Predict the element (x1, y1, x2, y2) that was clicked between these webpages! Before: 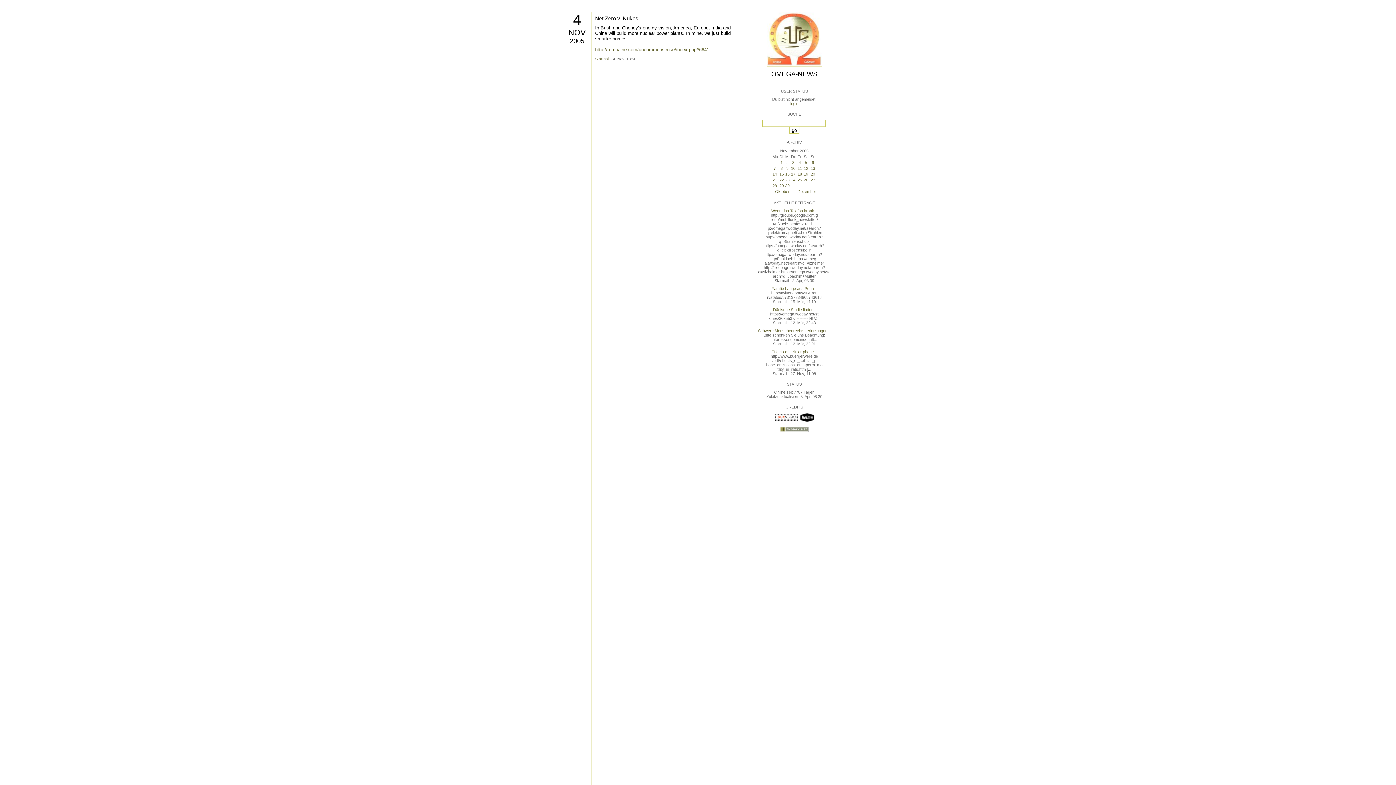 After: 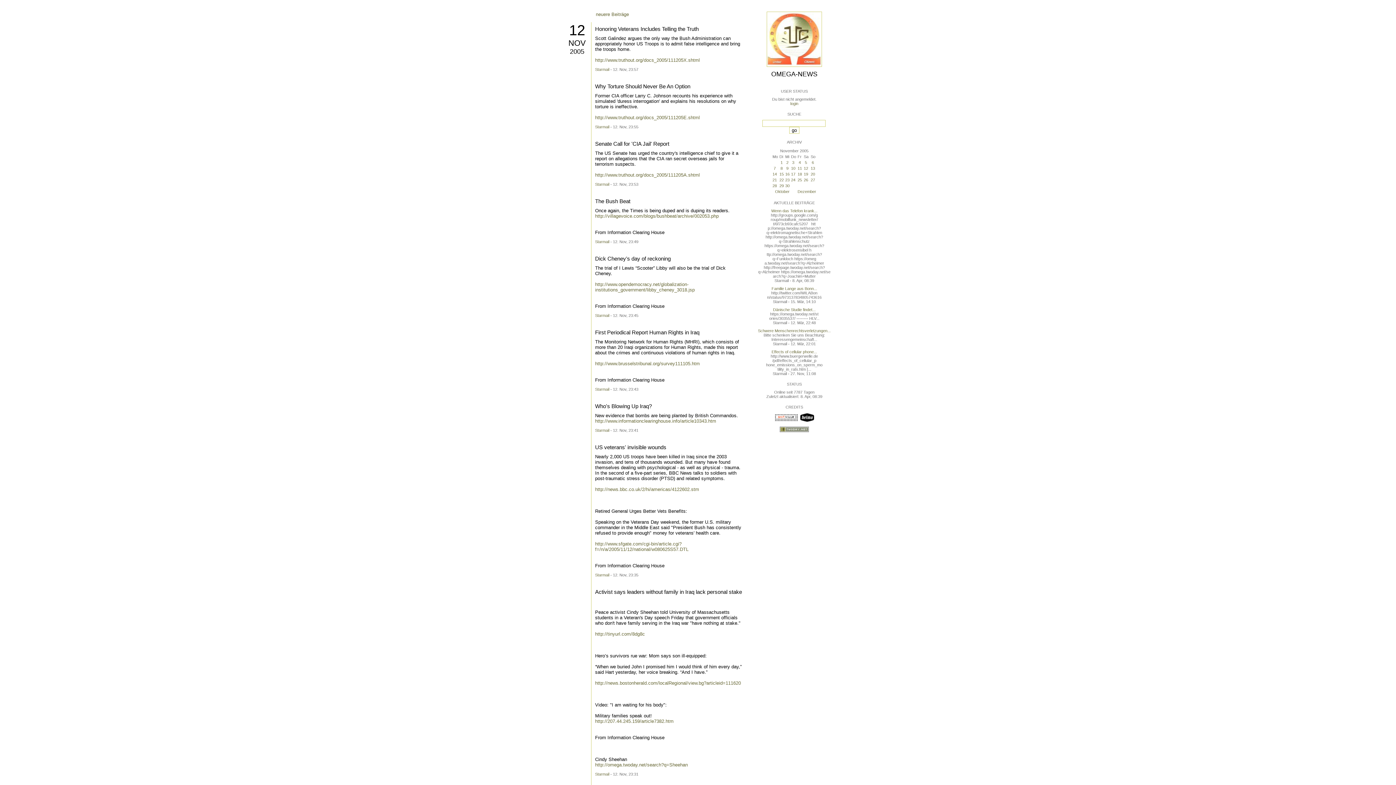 Action: label: 12 bbox: (804, 166, 808, 170)